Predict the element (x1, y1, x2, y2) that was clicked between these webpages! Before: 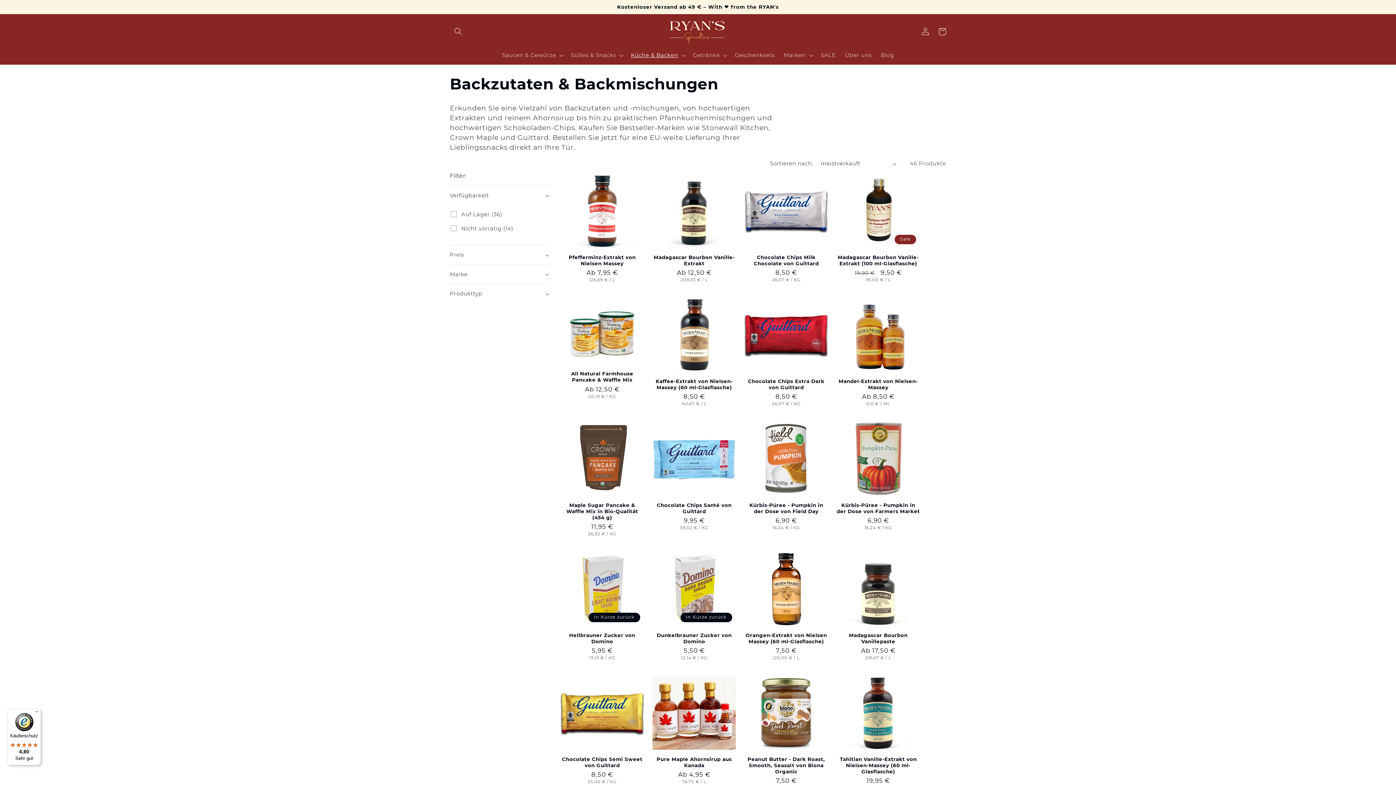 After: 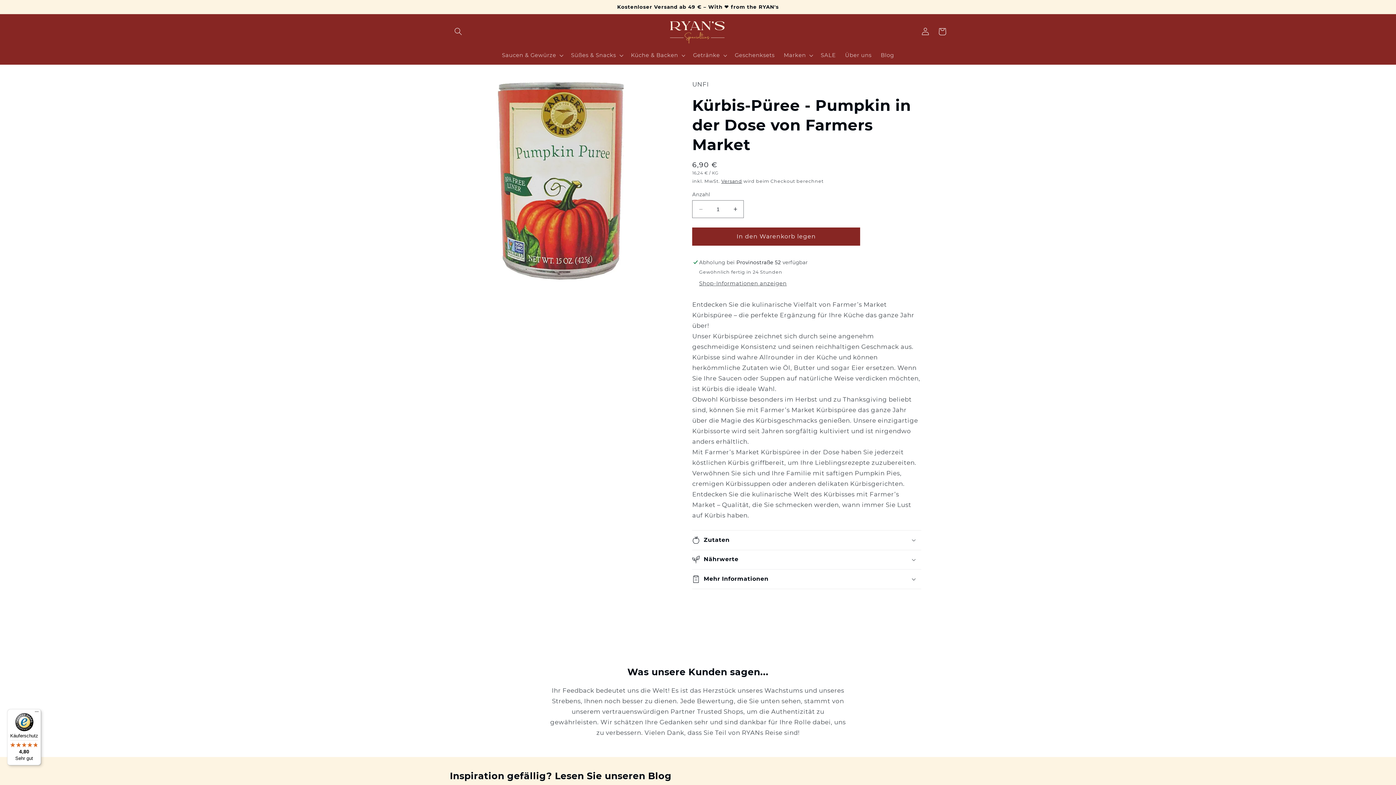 Action: label: Kürbis-Püree - Pumpkin in der Dose von Farmers Market bbox: (836, 502, 920, 514)